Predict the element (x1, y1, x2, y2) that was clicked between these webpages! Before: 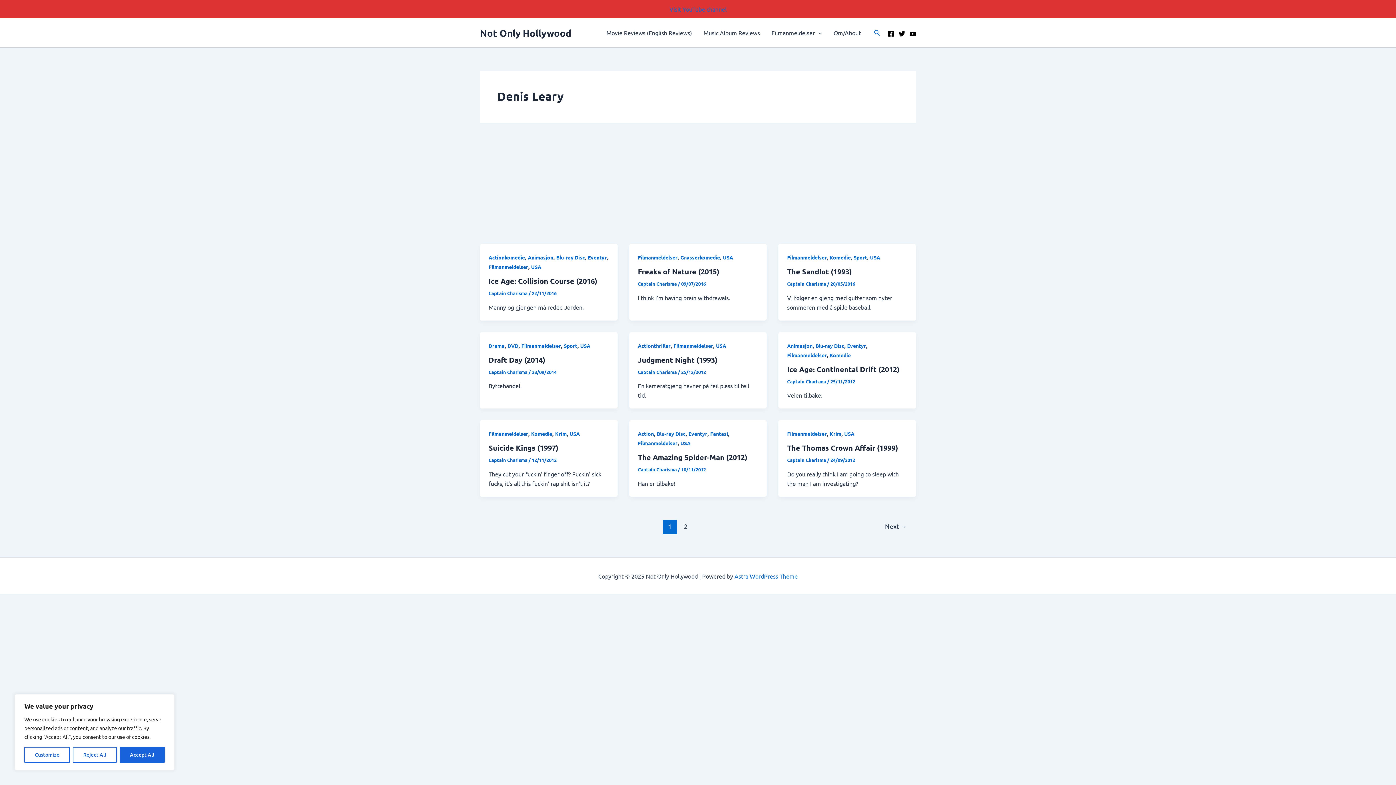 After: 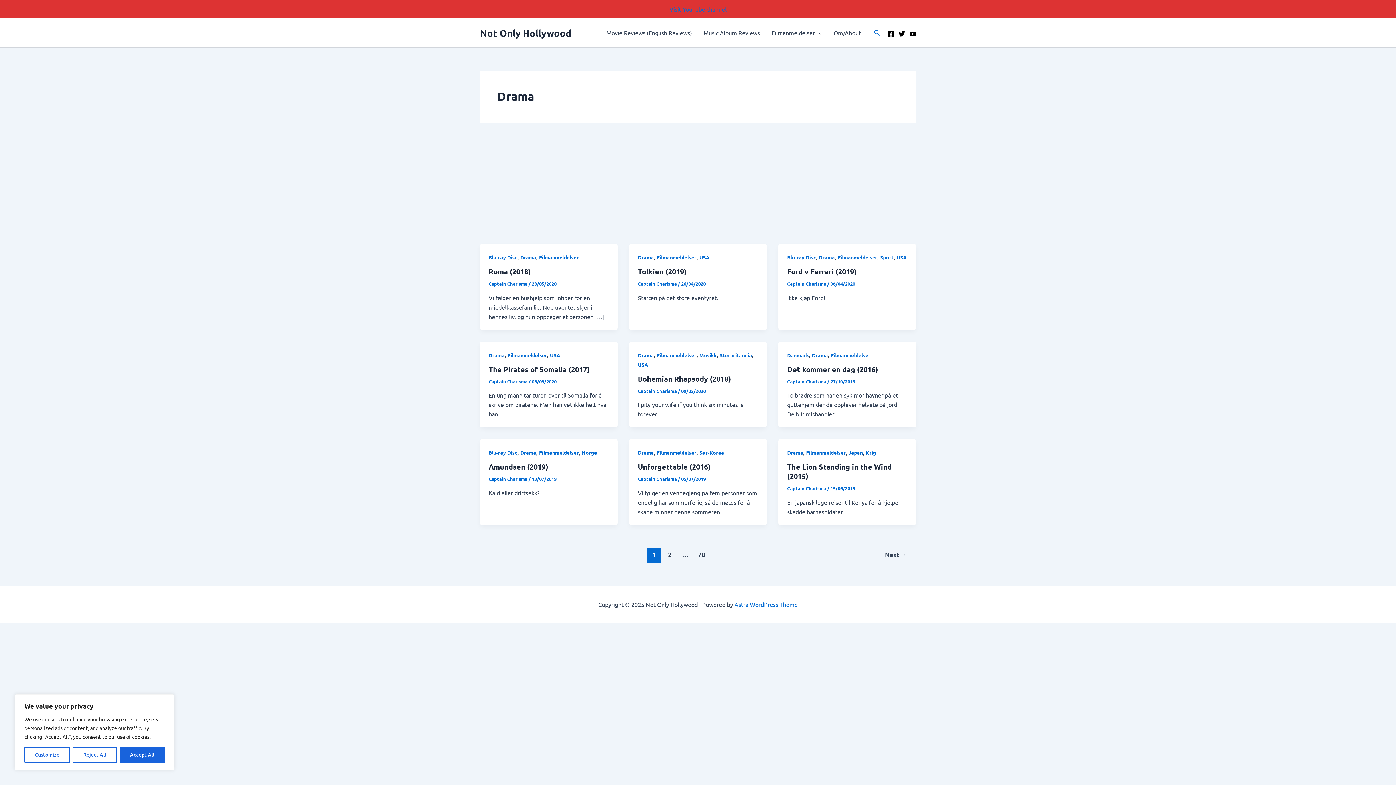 Action: label: Drama bbox: (488, 342, 504, 349)